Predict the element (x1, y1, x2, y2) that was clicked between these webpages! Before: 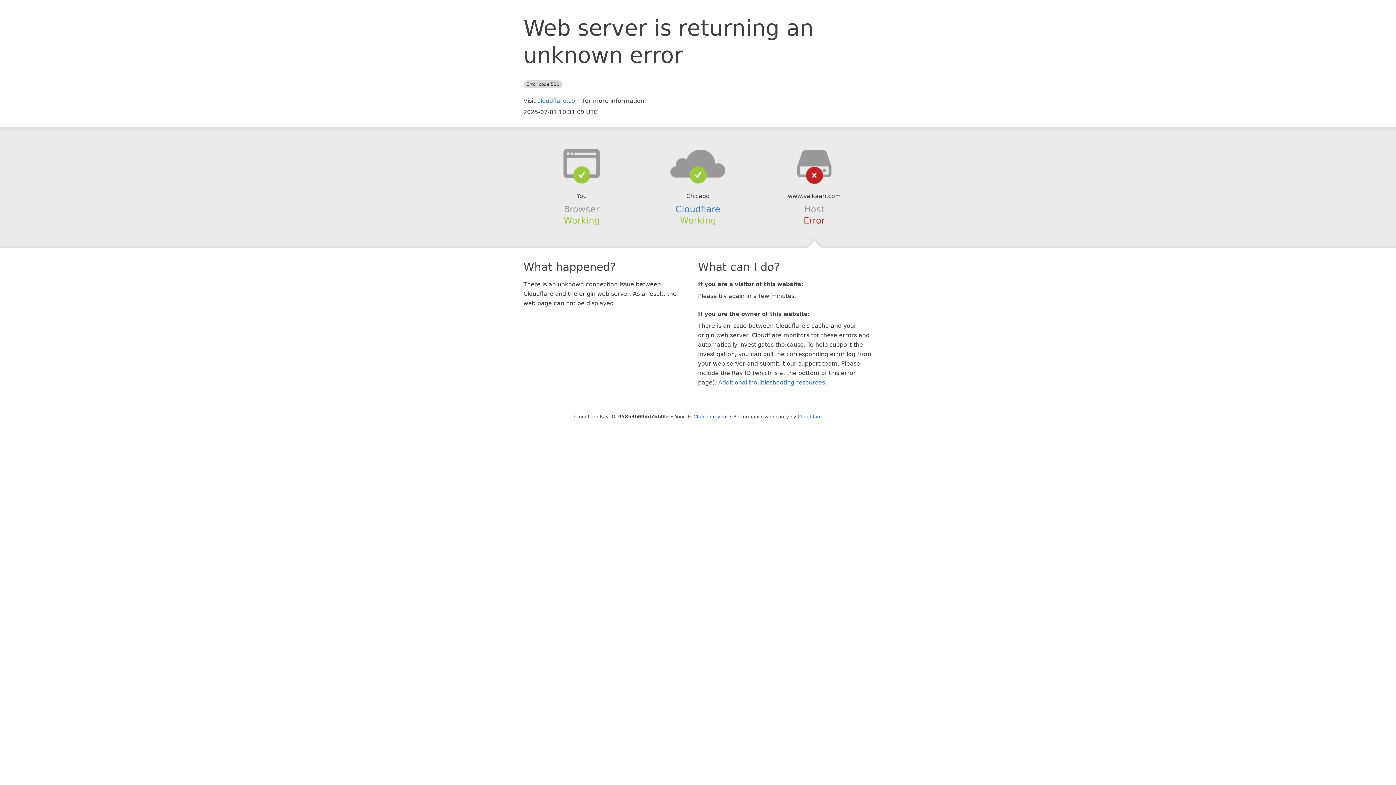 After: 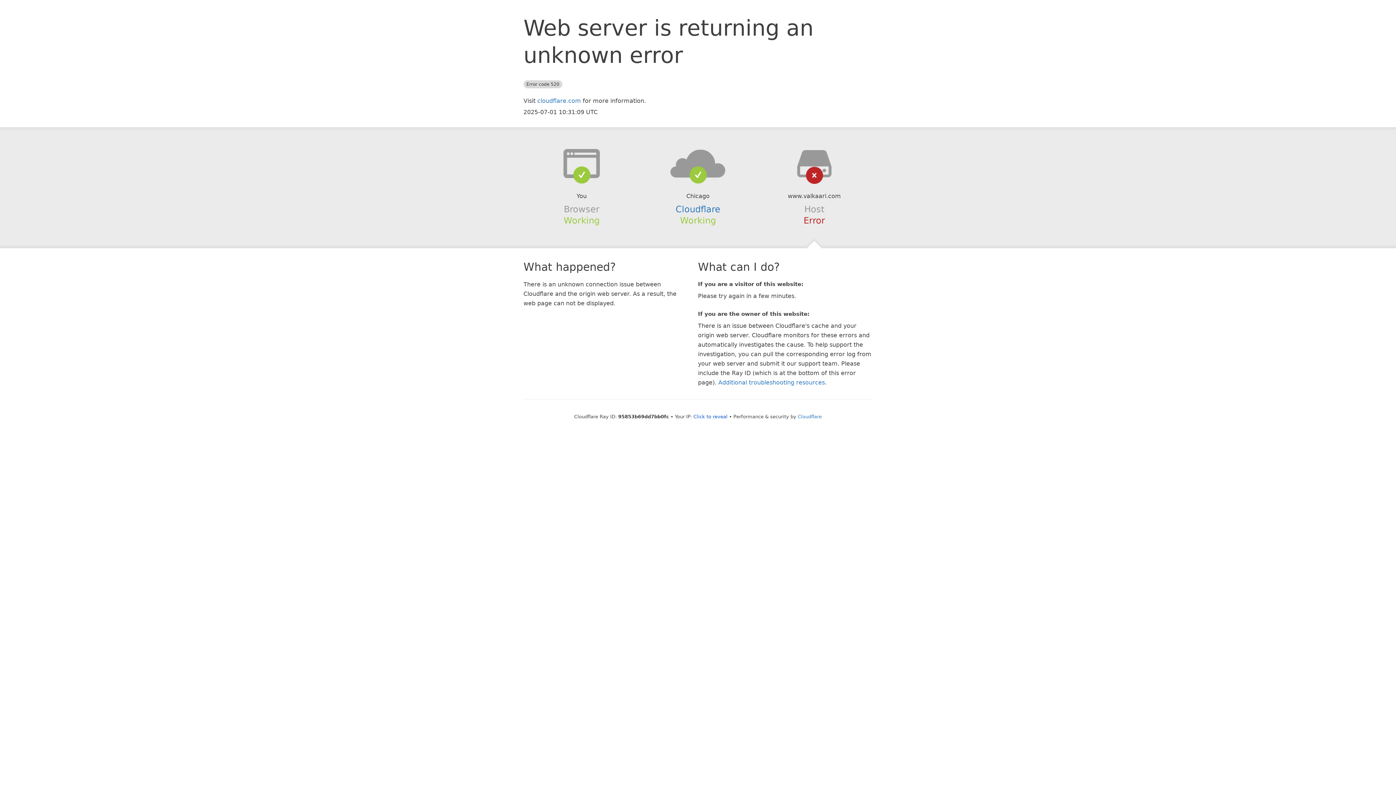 Action: bbox: (639, 148, 756, 178)